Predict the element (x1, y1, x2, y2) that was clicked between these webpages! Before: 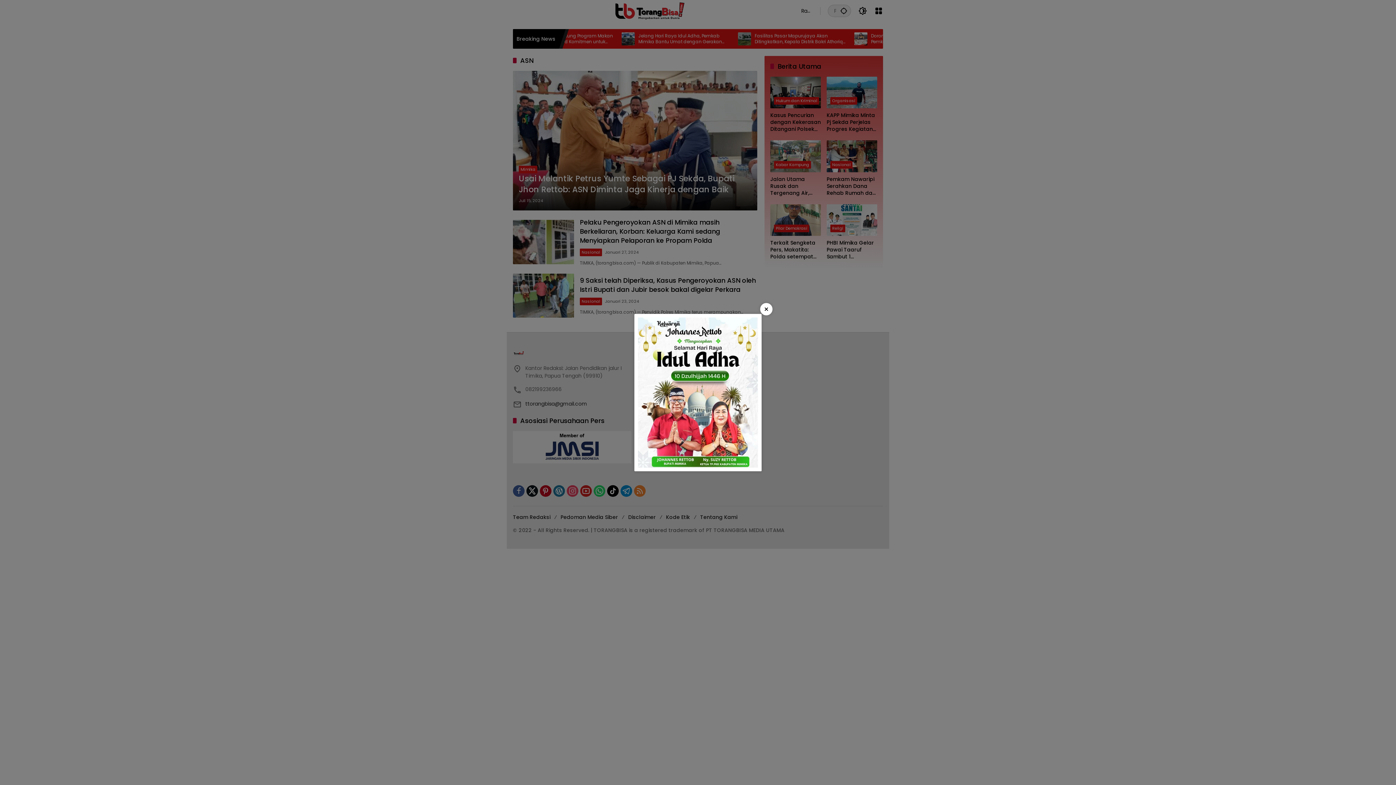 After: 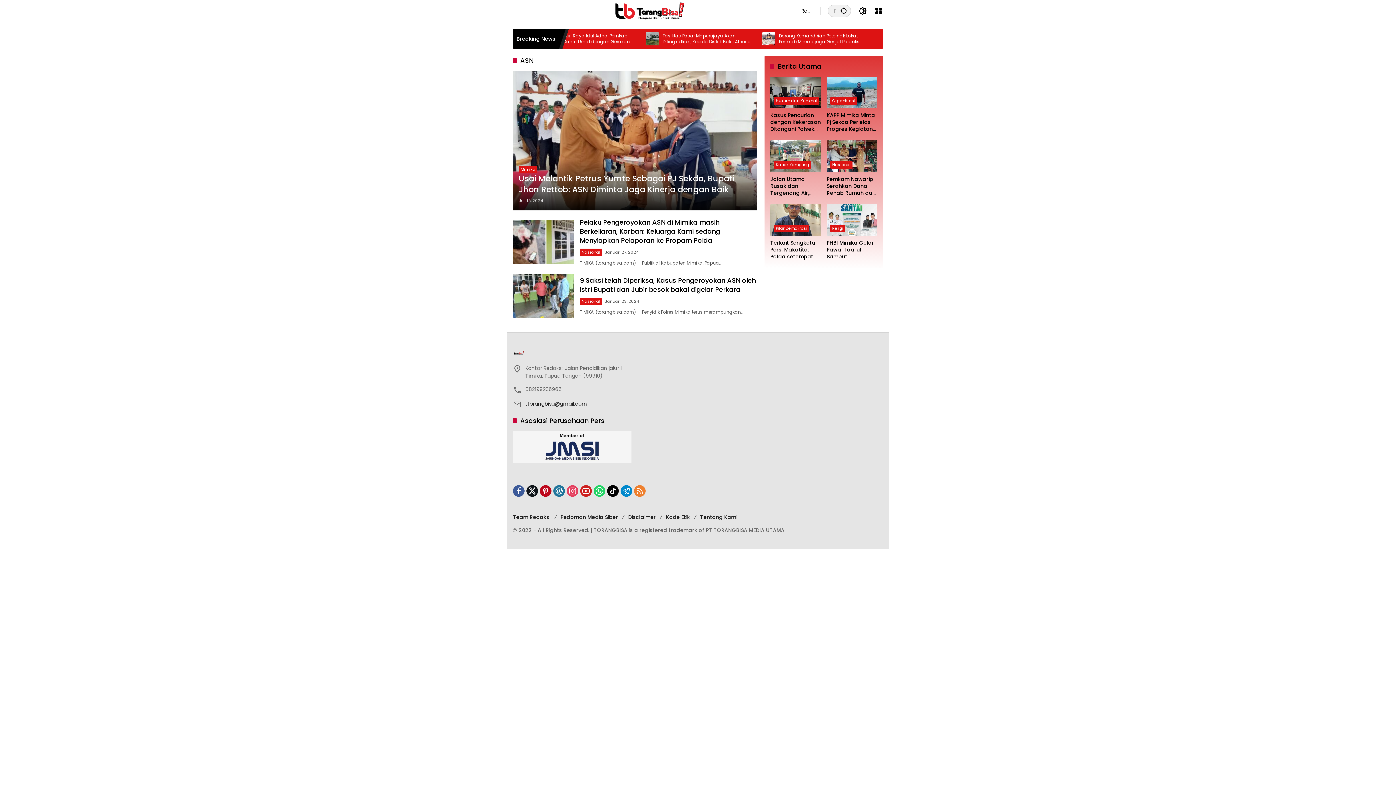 Action: label: × bbox: (760, 303, 772, 315)